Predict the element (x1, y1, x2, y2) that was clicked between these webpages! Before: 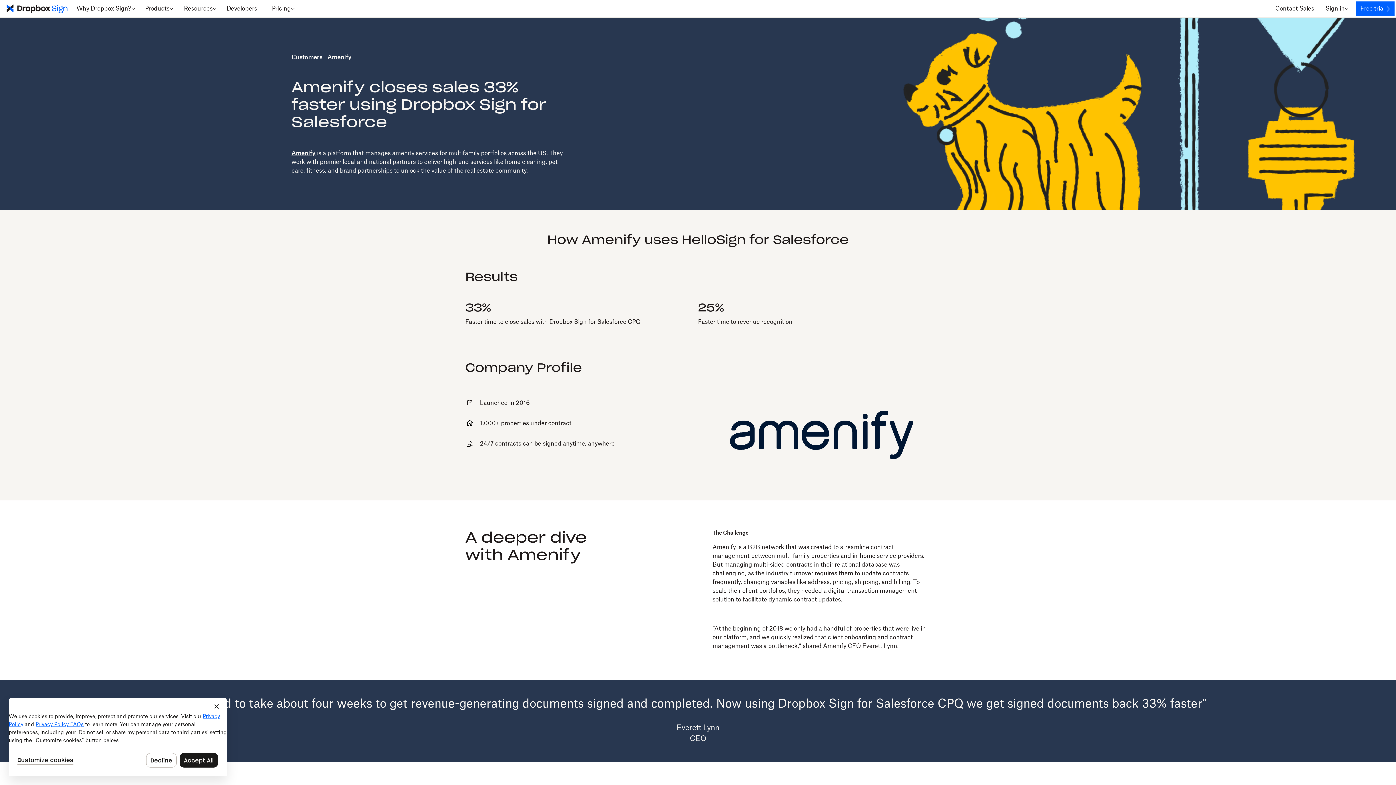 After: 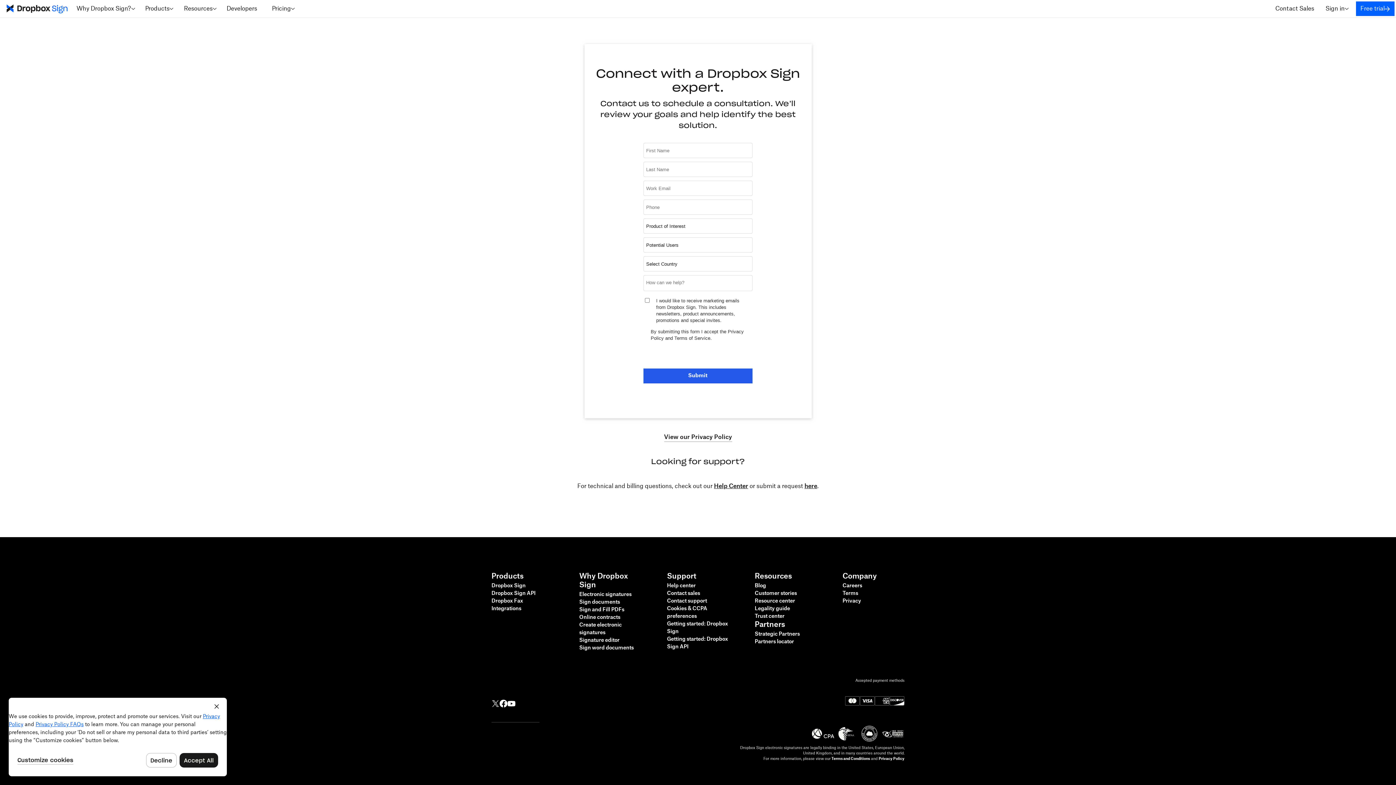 Action: label: Contact Sales bbox: (1270, 0, 1320, 17)